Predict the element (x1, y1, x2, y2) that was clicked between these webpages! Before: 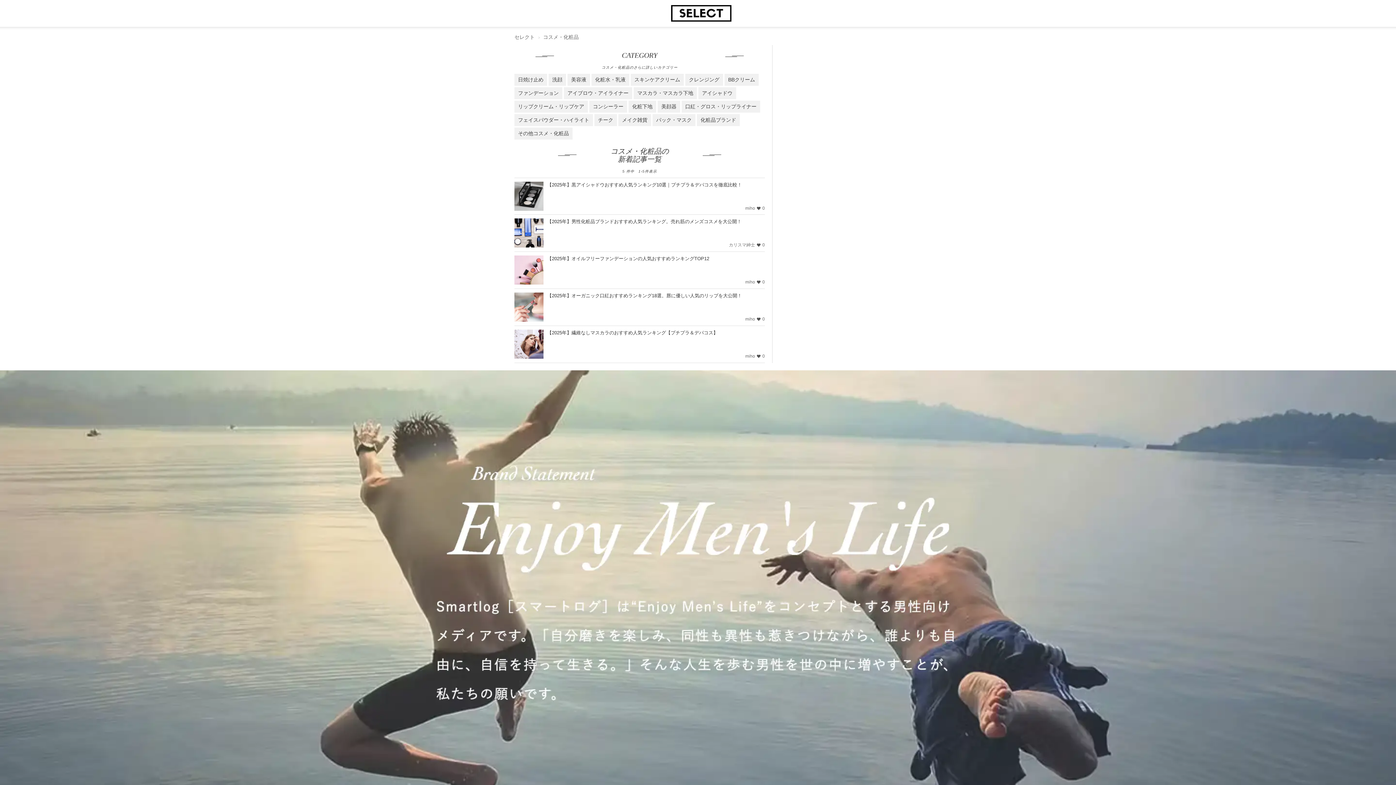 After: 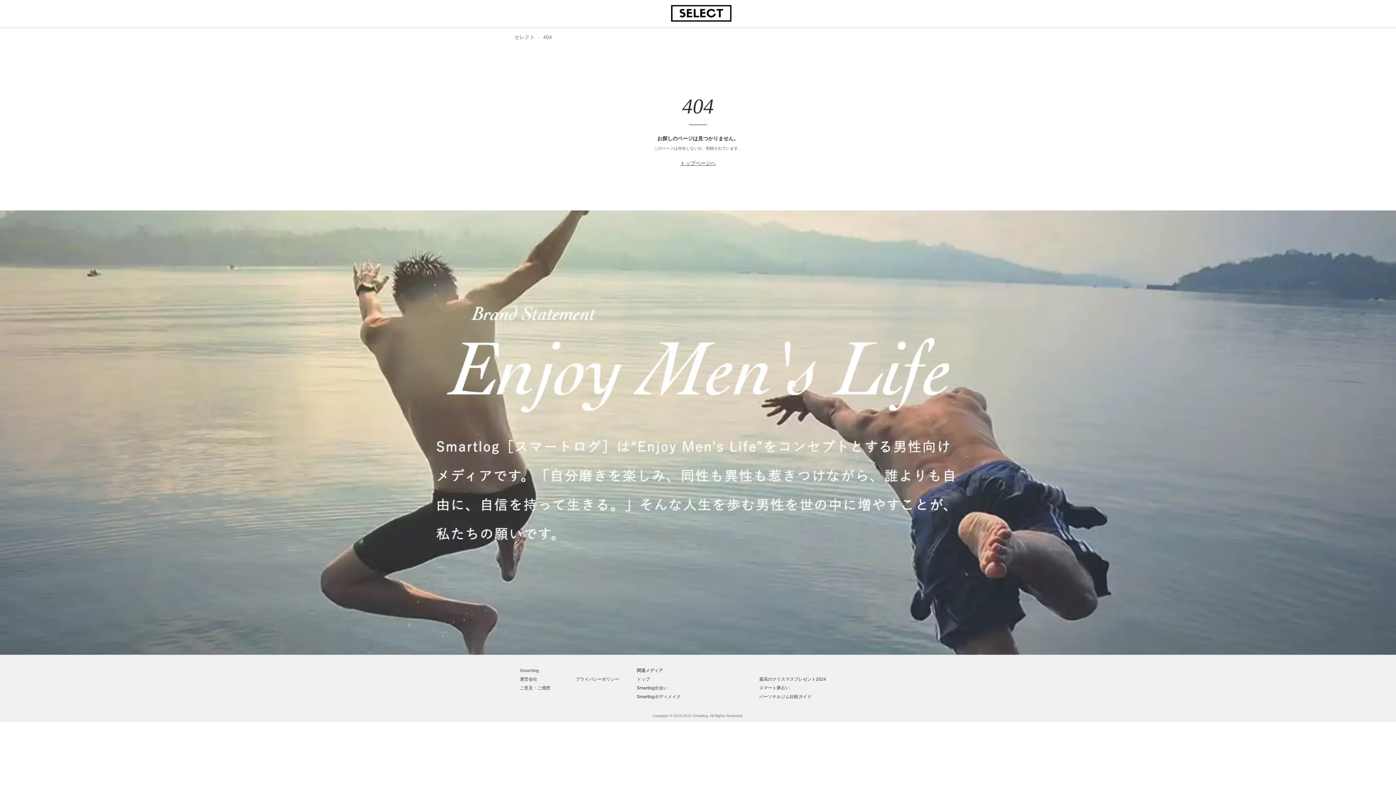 Action: label: その他コスメ・化粧品 bbox: (514, 127, 572, 139)